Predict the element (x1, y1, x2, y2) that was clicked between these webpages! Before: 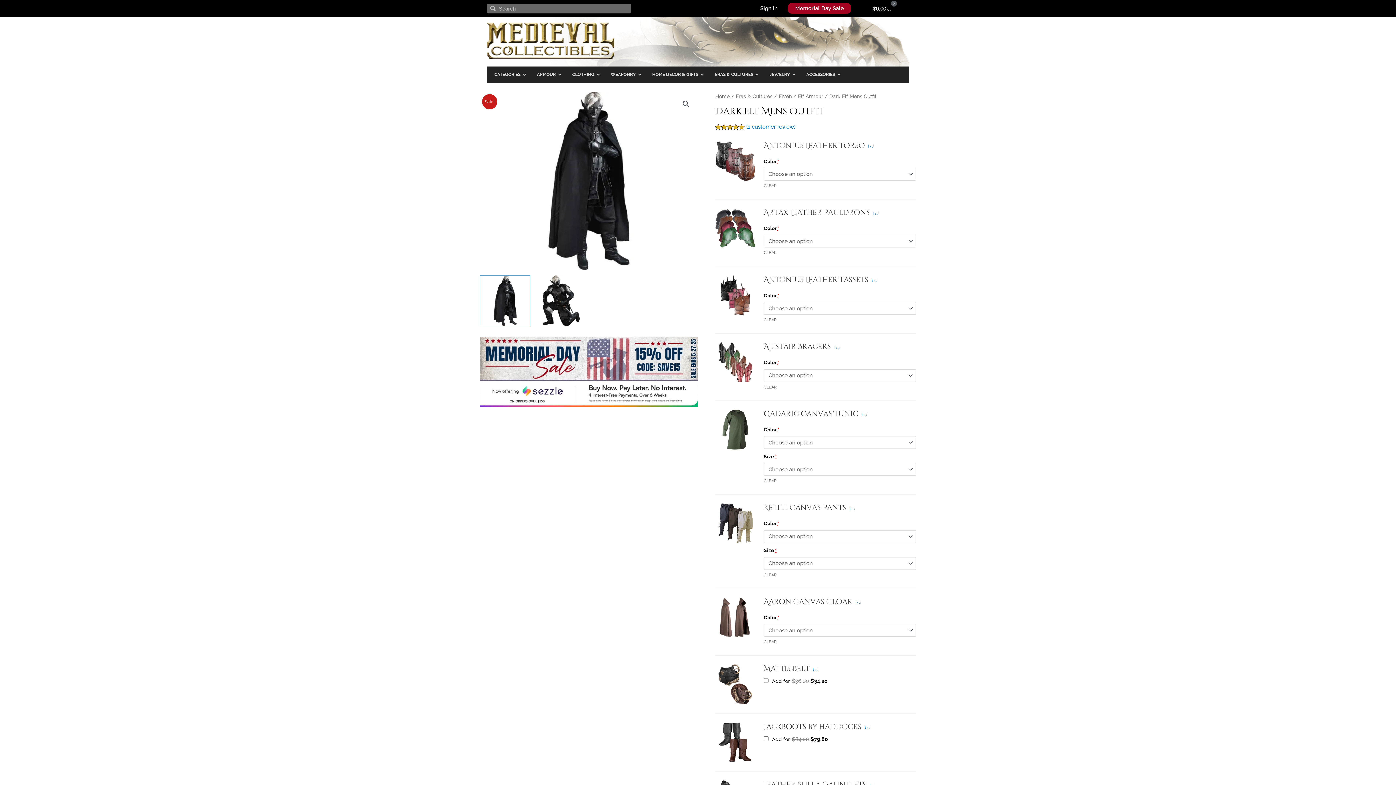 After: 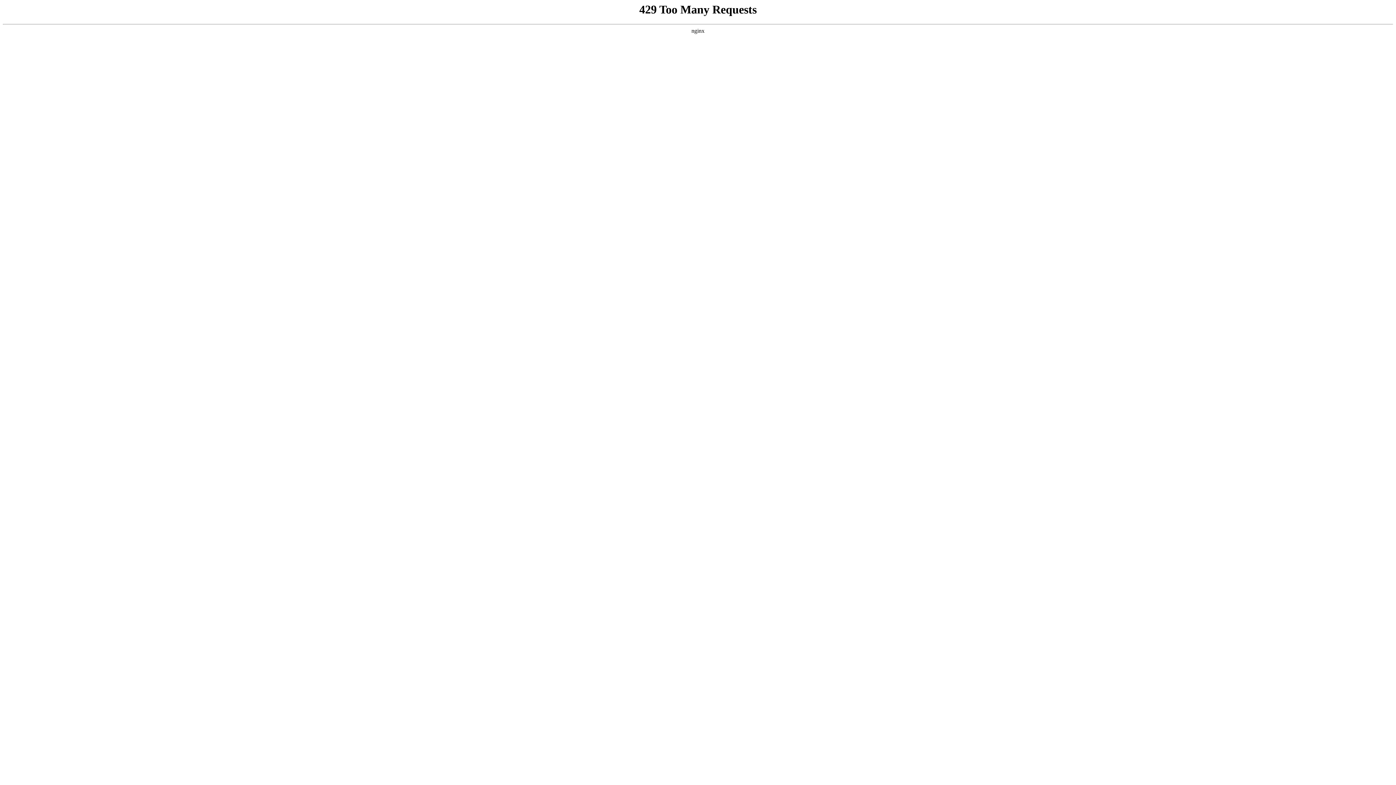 Action: label: Eras & Cultures bbox: (736, 93, 772, 99)